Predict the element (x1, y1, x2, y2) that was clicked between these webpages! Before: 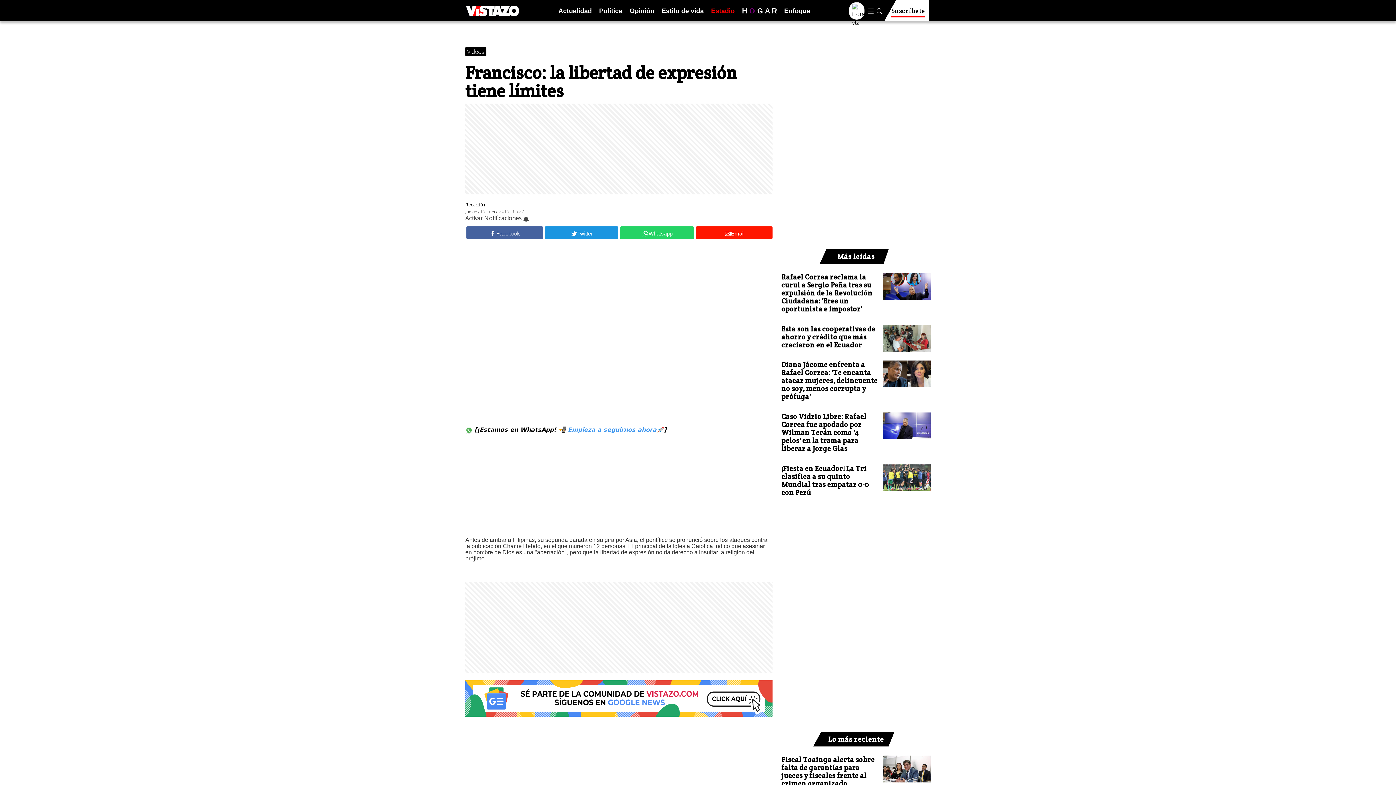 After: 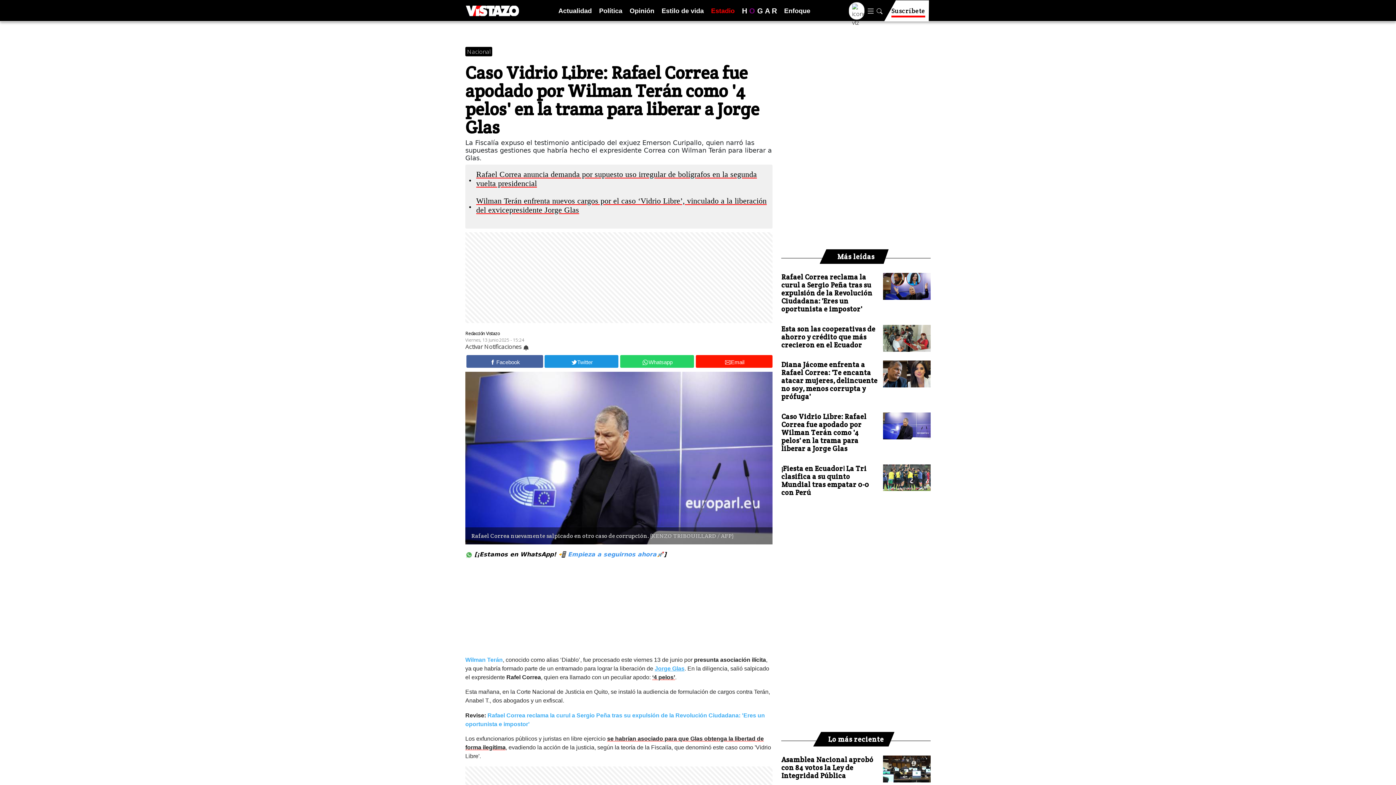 Action: label: Caso Vidrio Libre: Rafael Correa fue apodado por Wilman Terán como '4 pelos' en la trama para liberar a Jorge Glas bbox: (781, 412, 878, 452)